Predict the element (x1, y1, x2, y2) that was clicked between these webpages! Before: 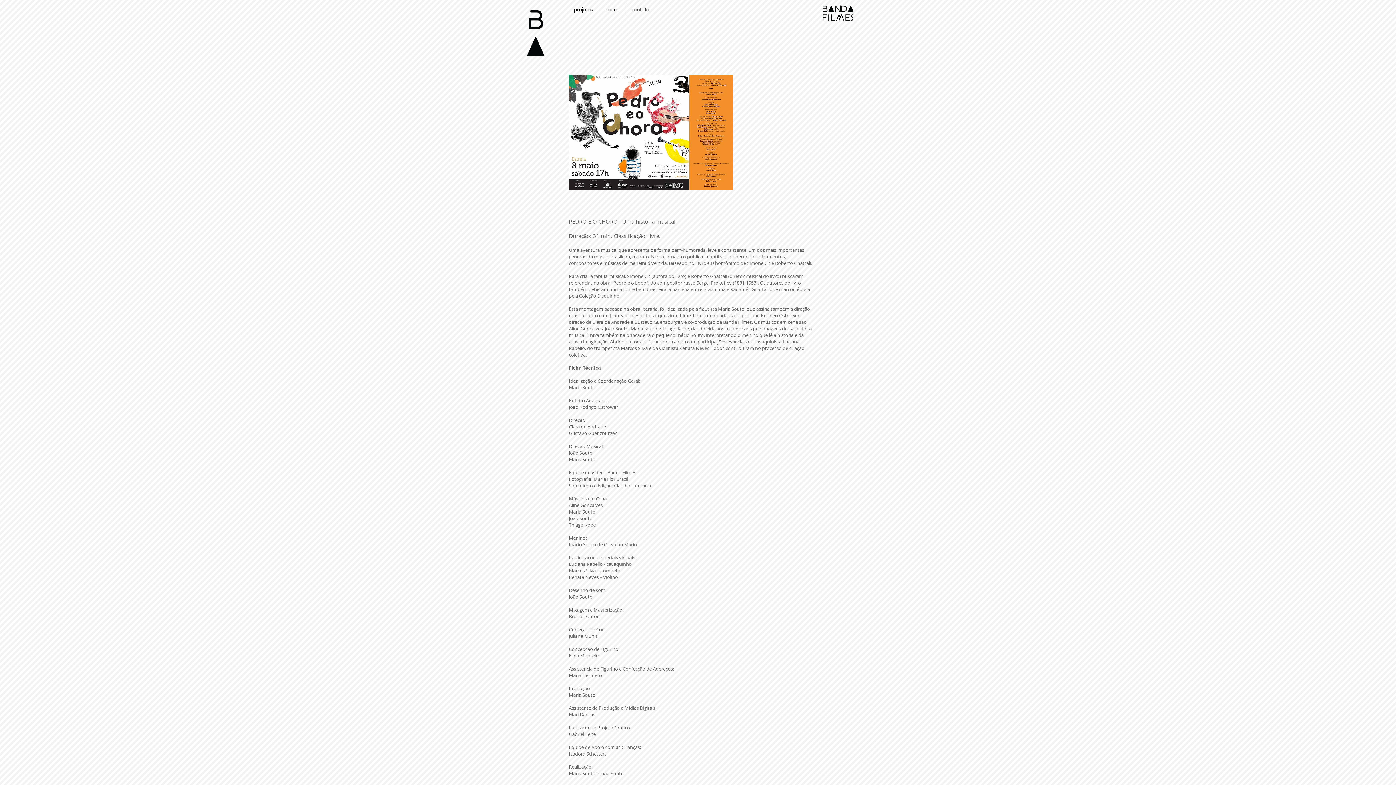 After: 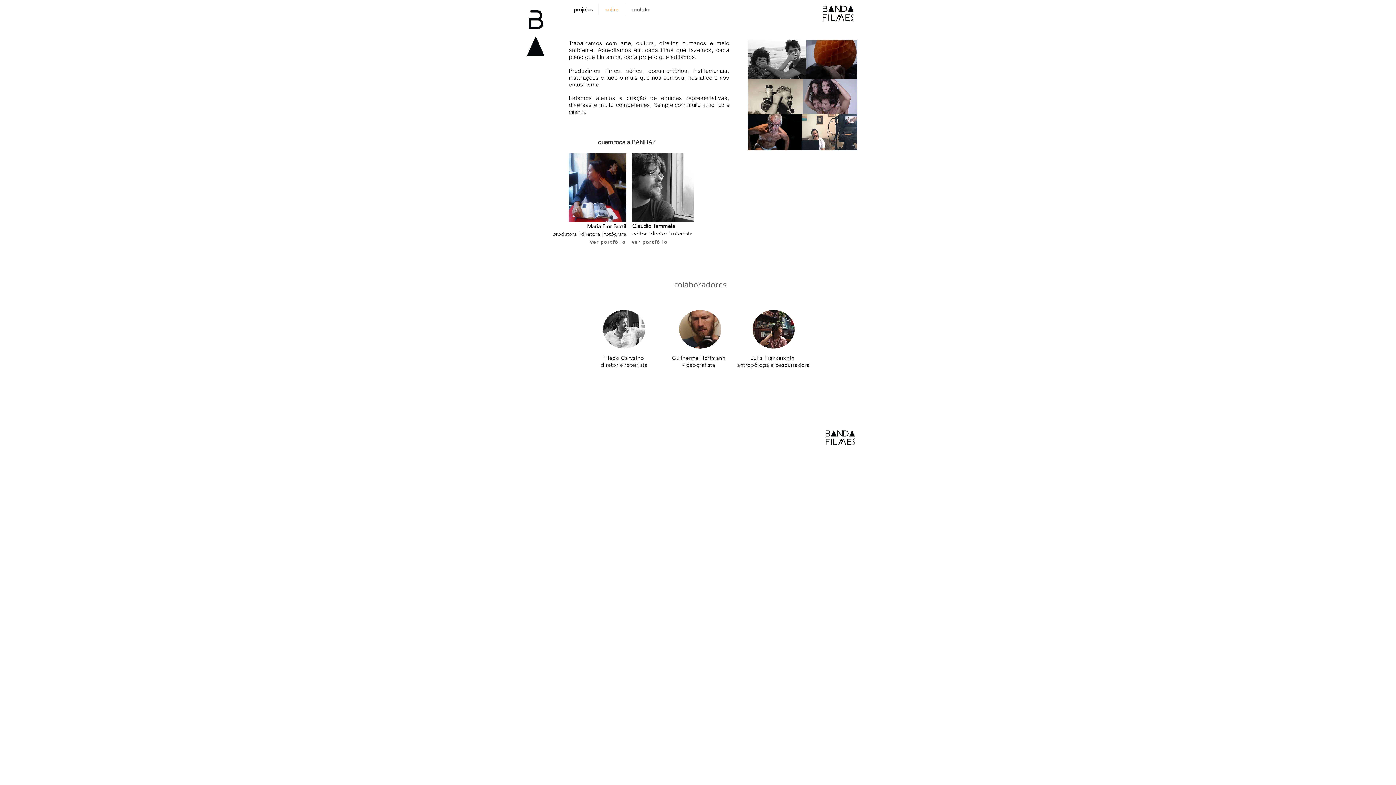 Action: bbox: (598, 4, 626, 14) label: sobre